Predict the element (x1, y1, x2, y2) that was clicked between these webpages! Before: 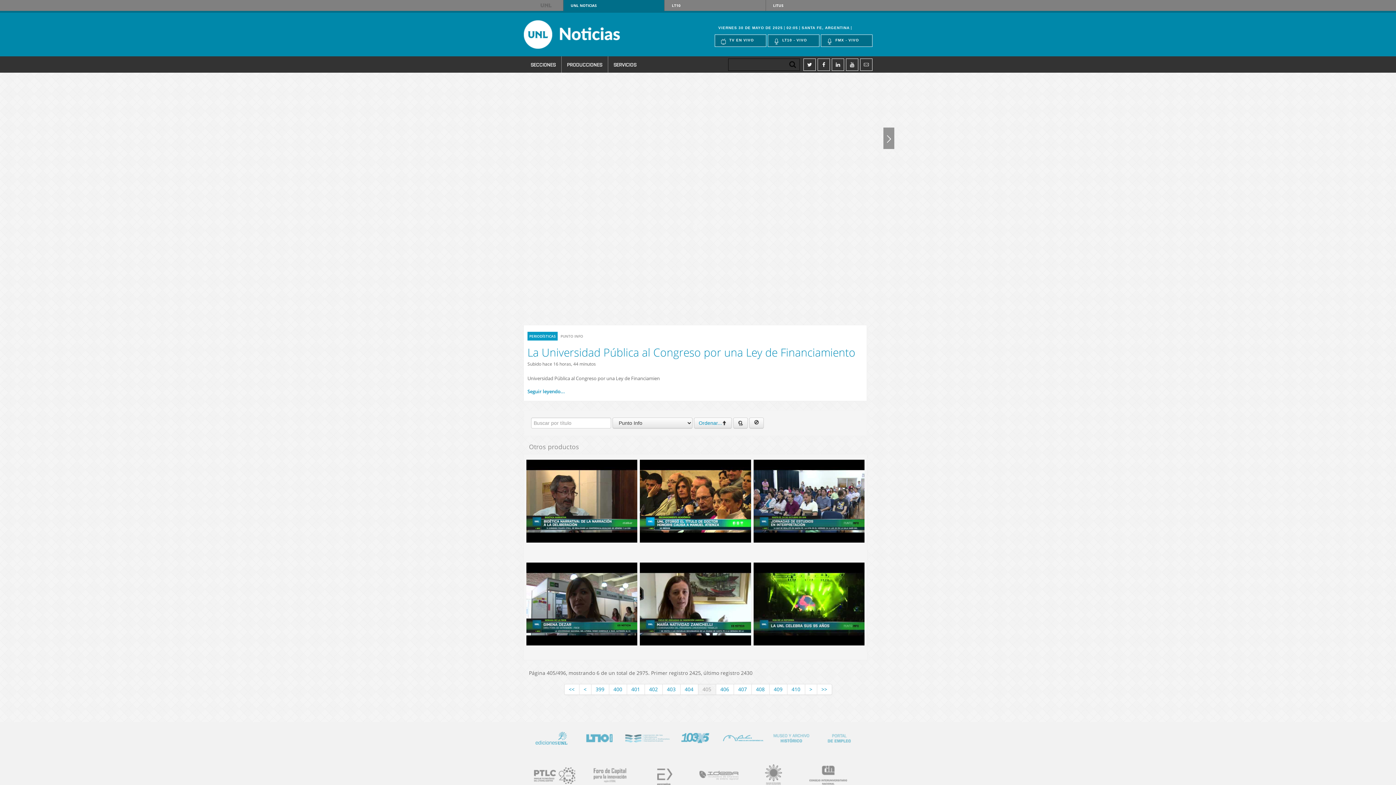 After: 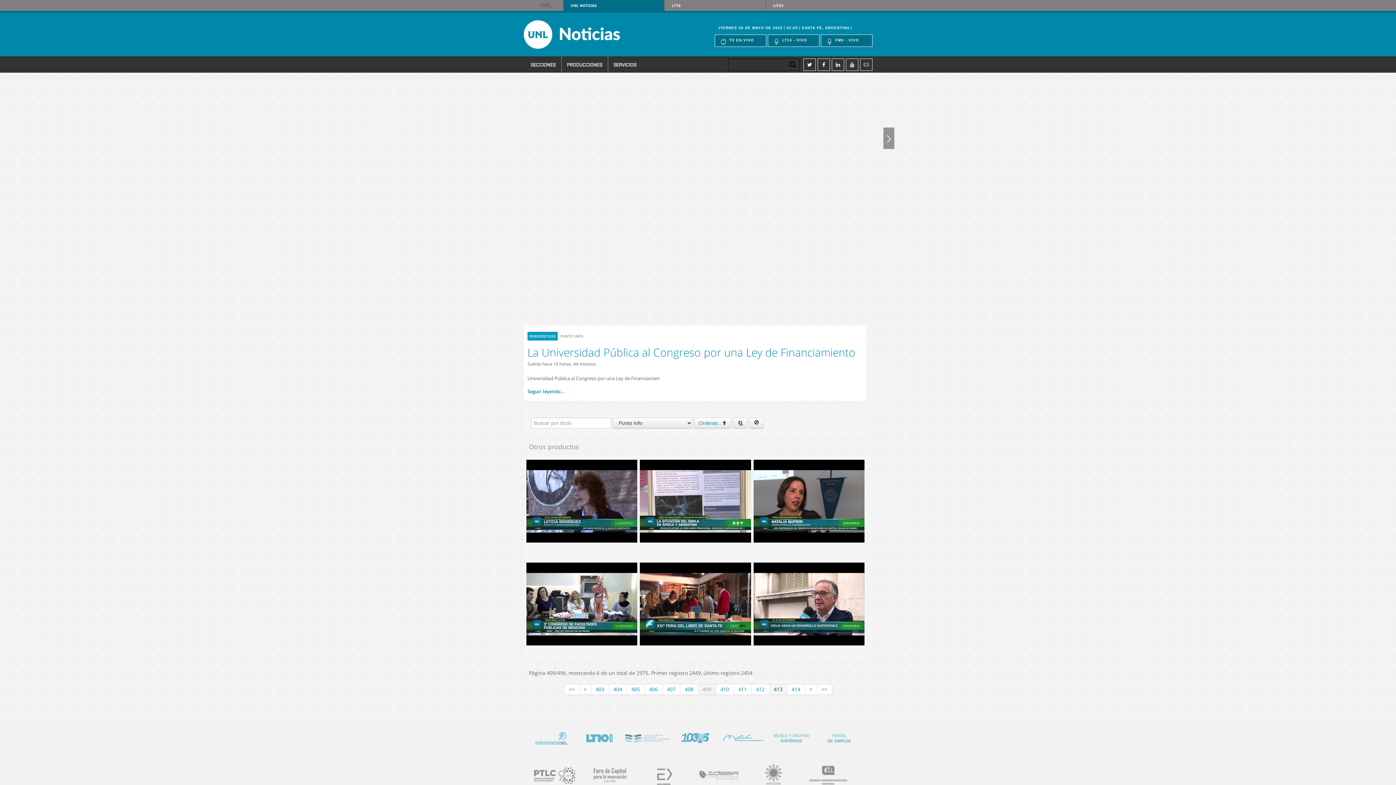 Action: bbox: (769, 684, 787, 695) label: 409